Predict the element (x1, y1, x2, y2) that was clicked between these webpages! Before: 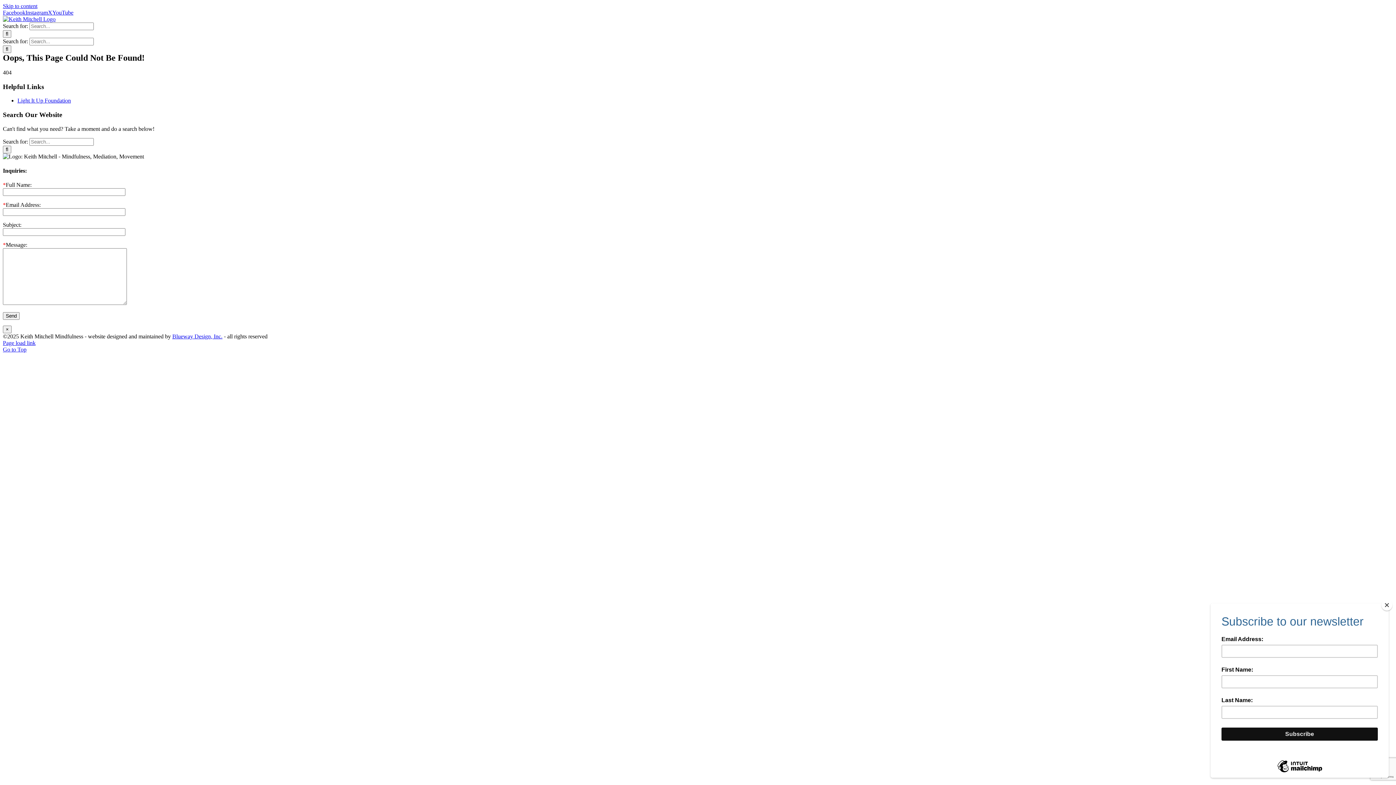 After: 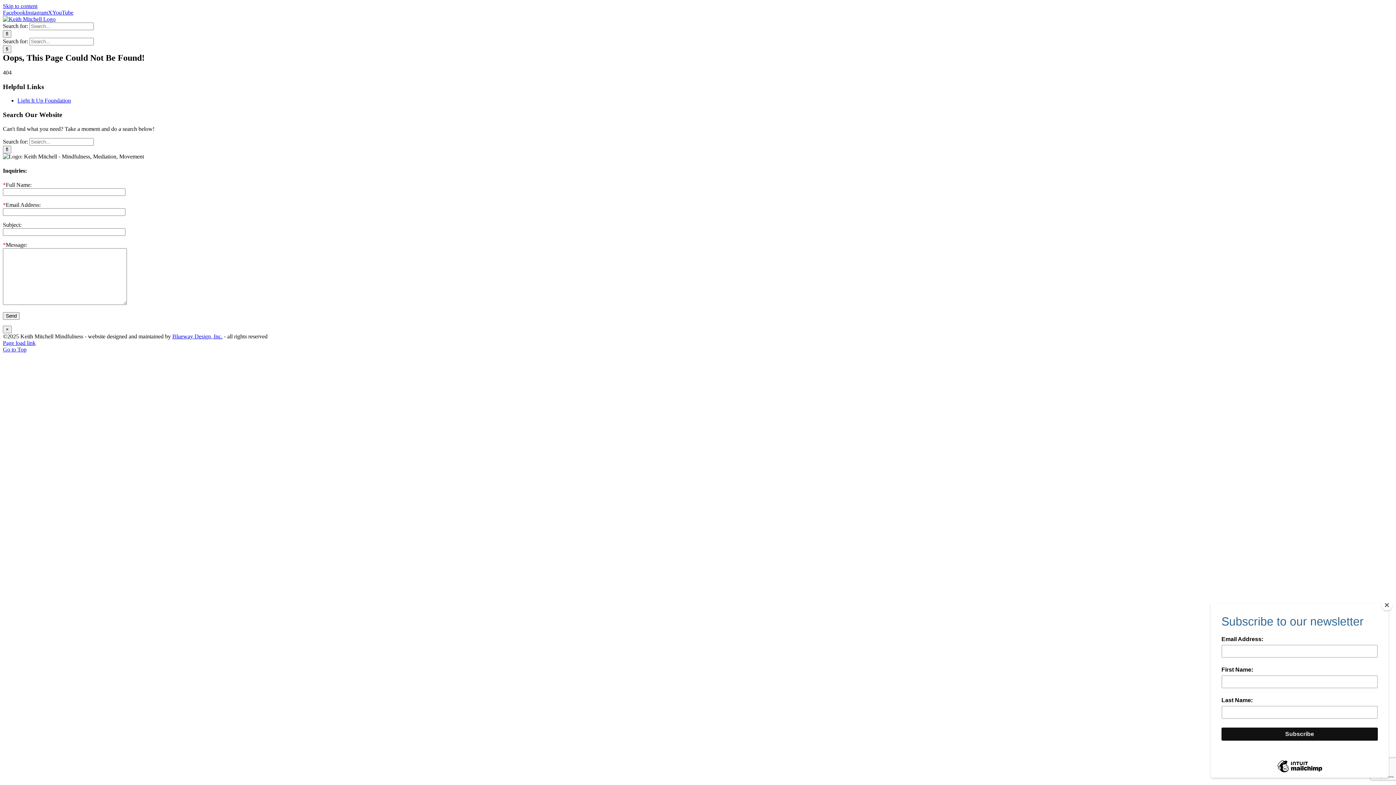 Action: label: Instagram bbox: (25, 9, 48, 15)